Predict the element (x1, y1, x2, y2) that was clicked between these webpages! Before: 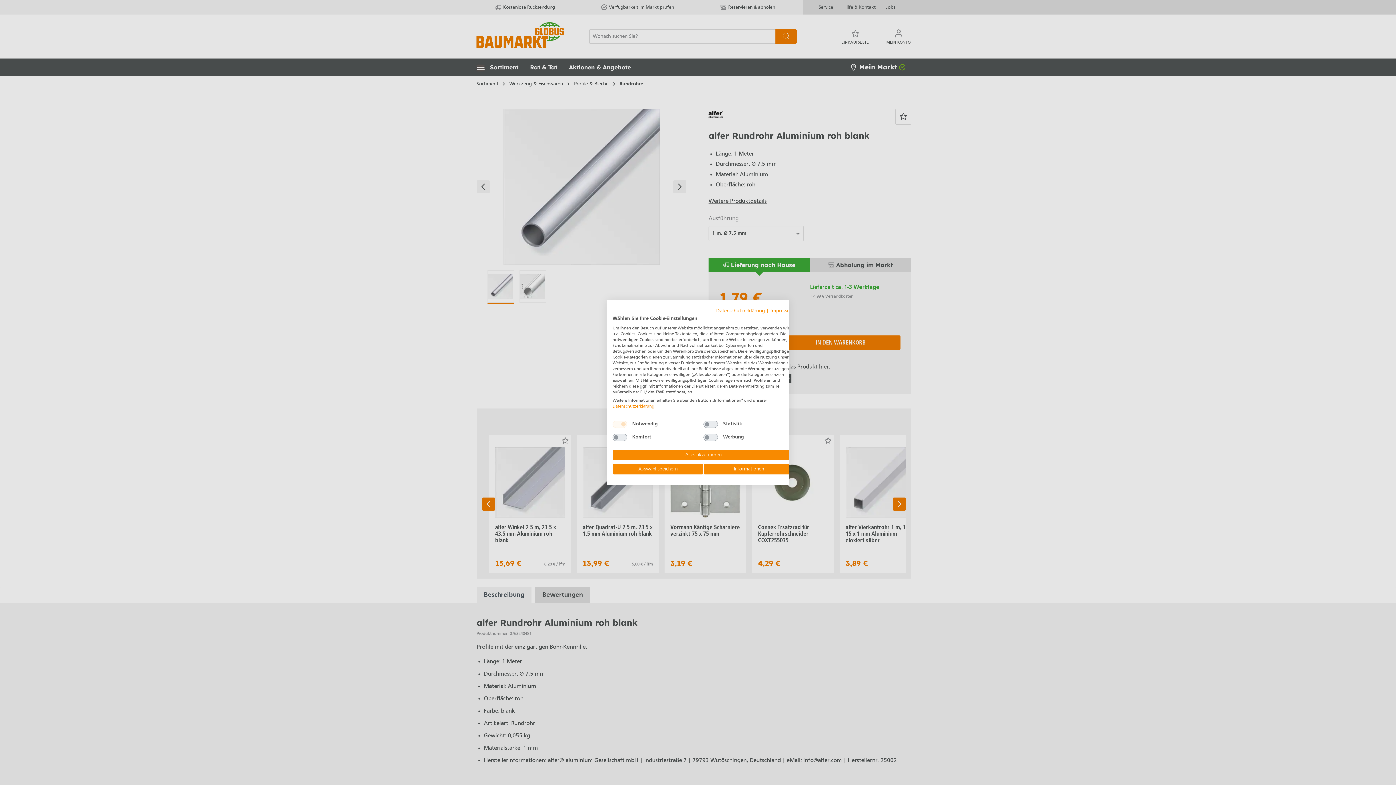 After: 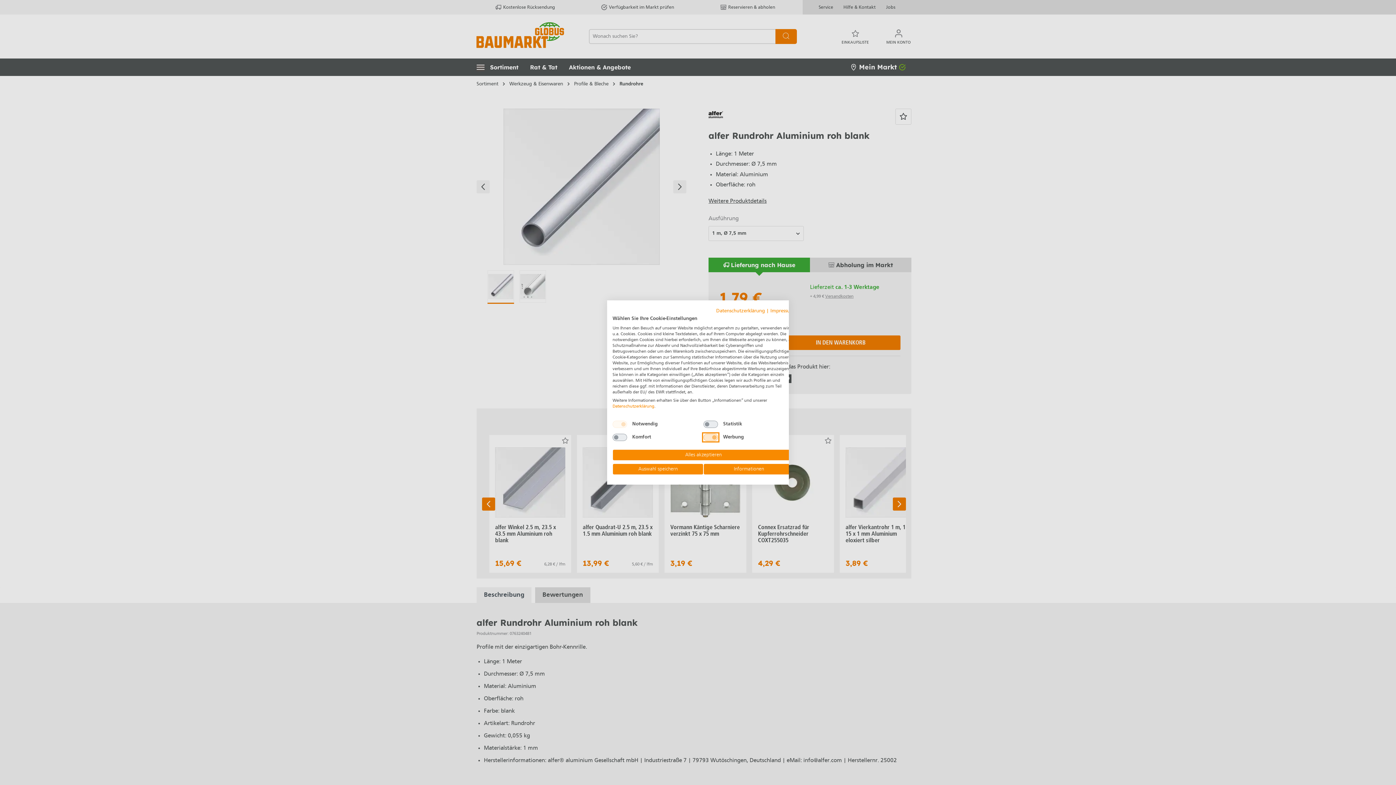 Action: bbox: (703, 434, 718, 441) label: Werbung